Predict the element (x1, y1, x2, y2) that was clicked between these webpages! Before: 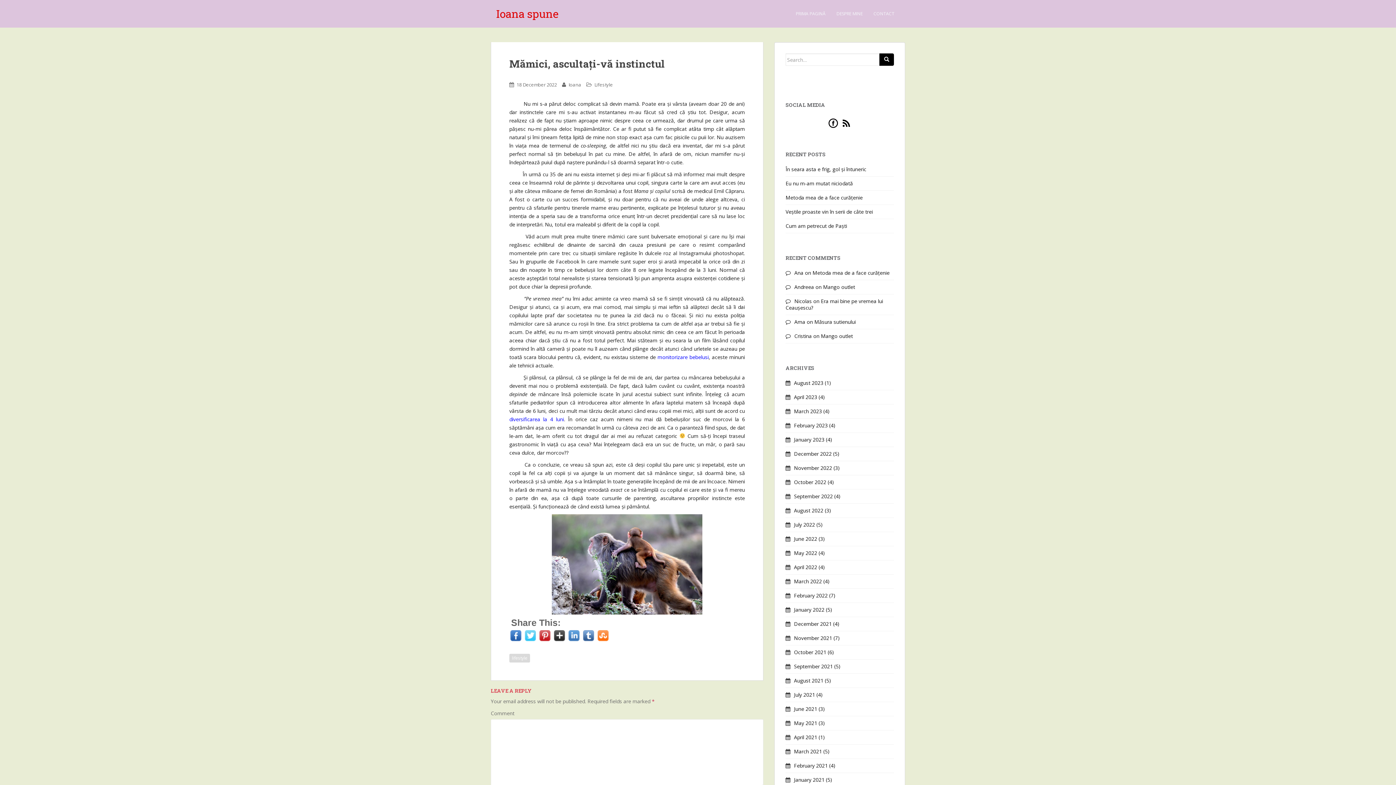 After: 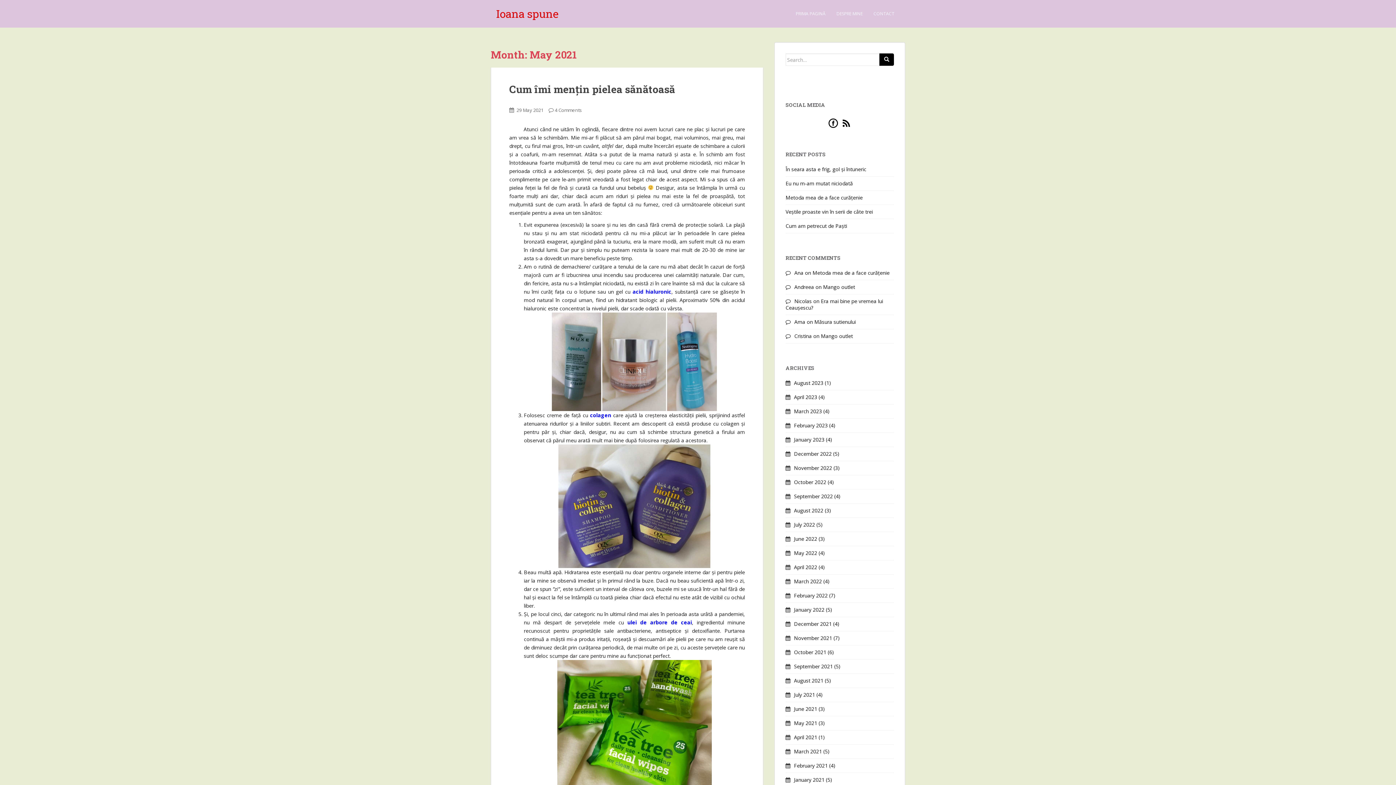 Action: label: May 2021 bbox: (794, 720, 817, 726)